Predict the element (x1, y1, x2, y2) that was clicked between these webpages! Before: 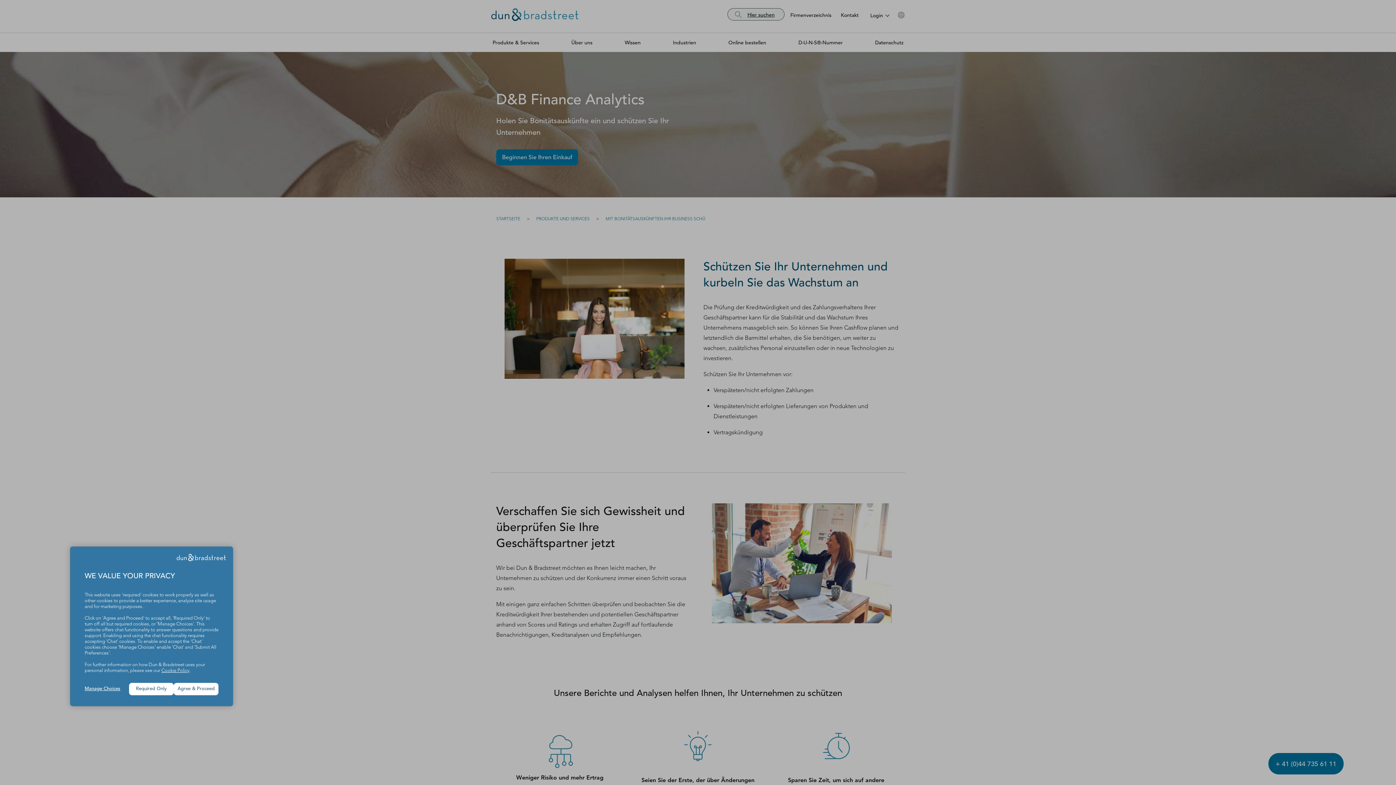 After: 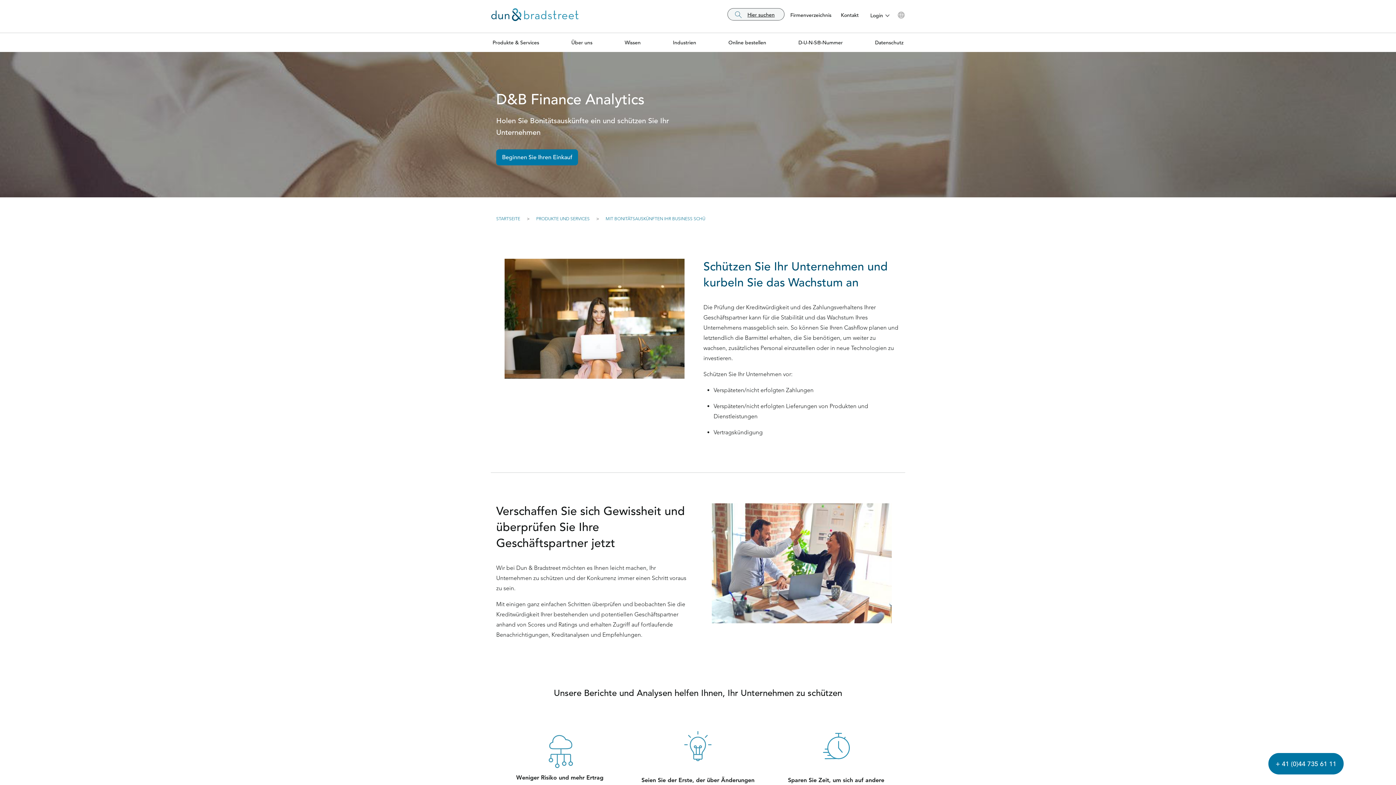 Action: label: Required Only bbox: (129, 683, 173, 695)